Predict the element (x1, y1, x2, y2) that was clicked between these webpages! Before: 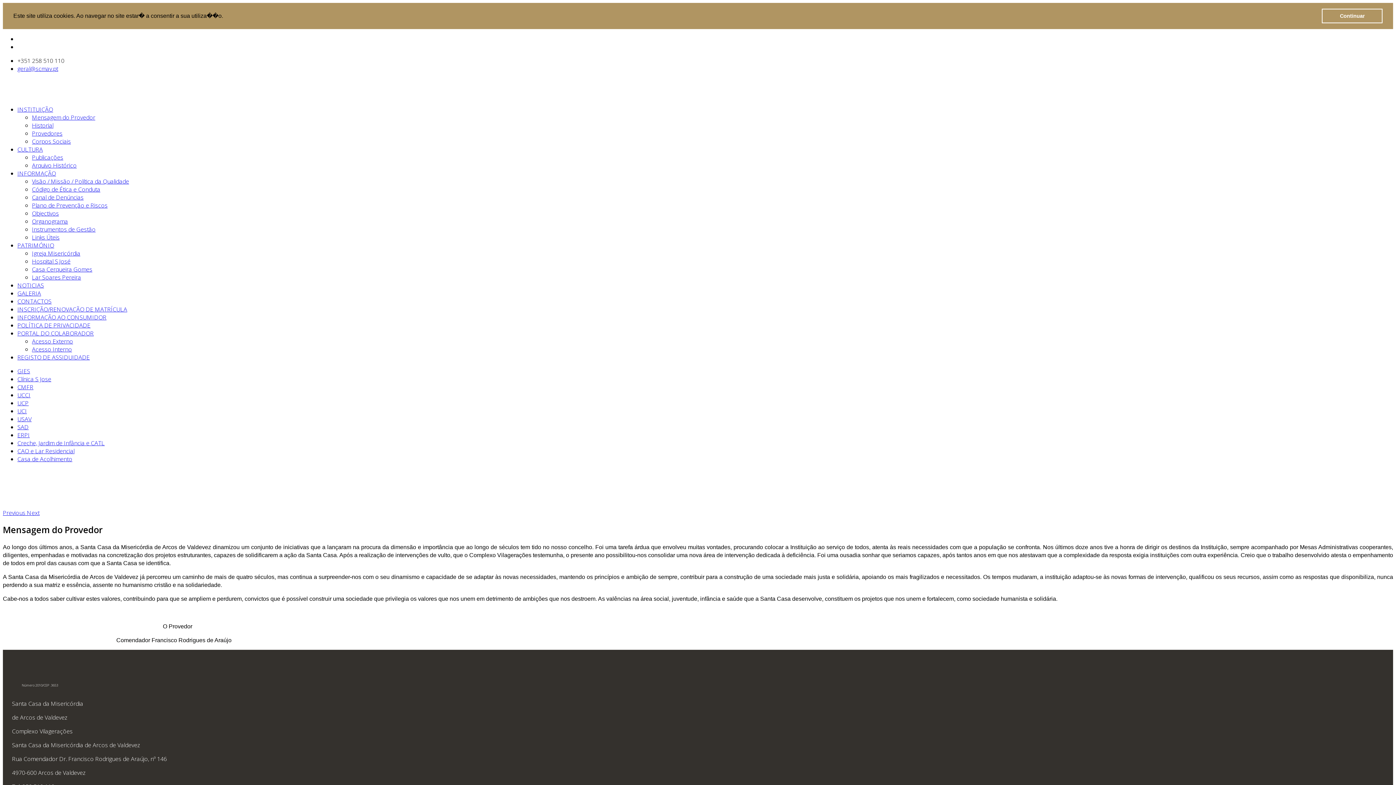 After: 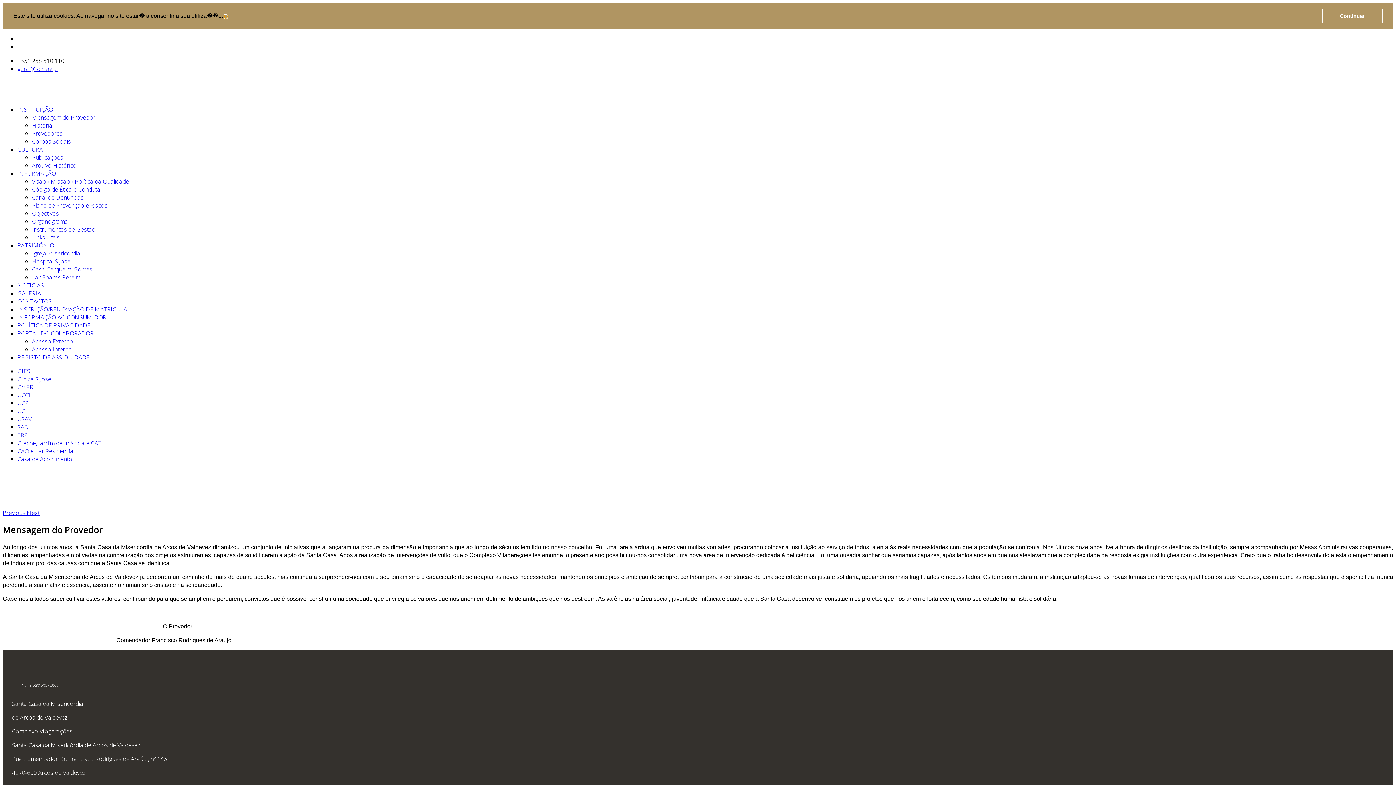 Action: bbox: (224, 15, 226, 17) label: learn more about cookies